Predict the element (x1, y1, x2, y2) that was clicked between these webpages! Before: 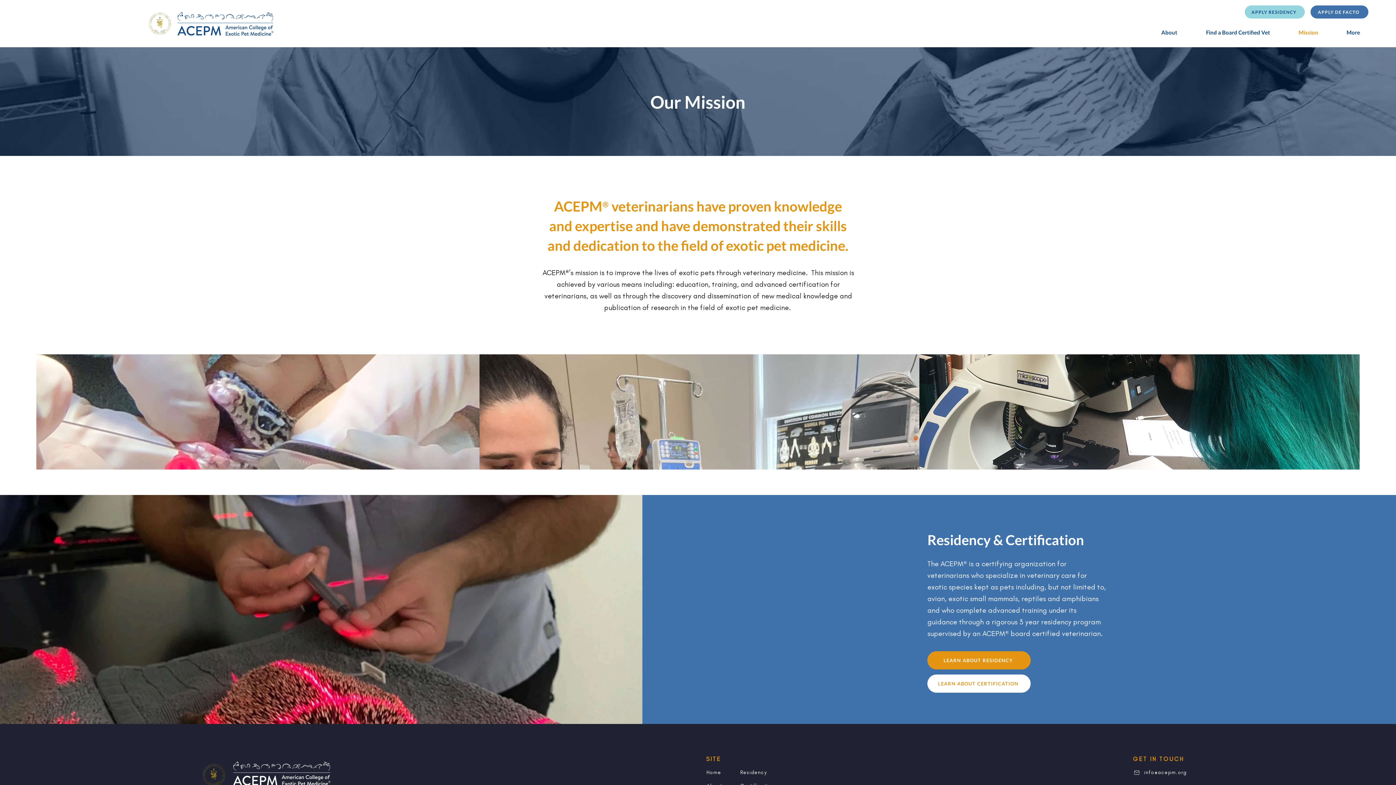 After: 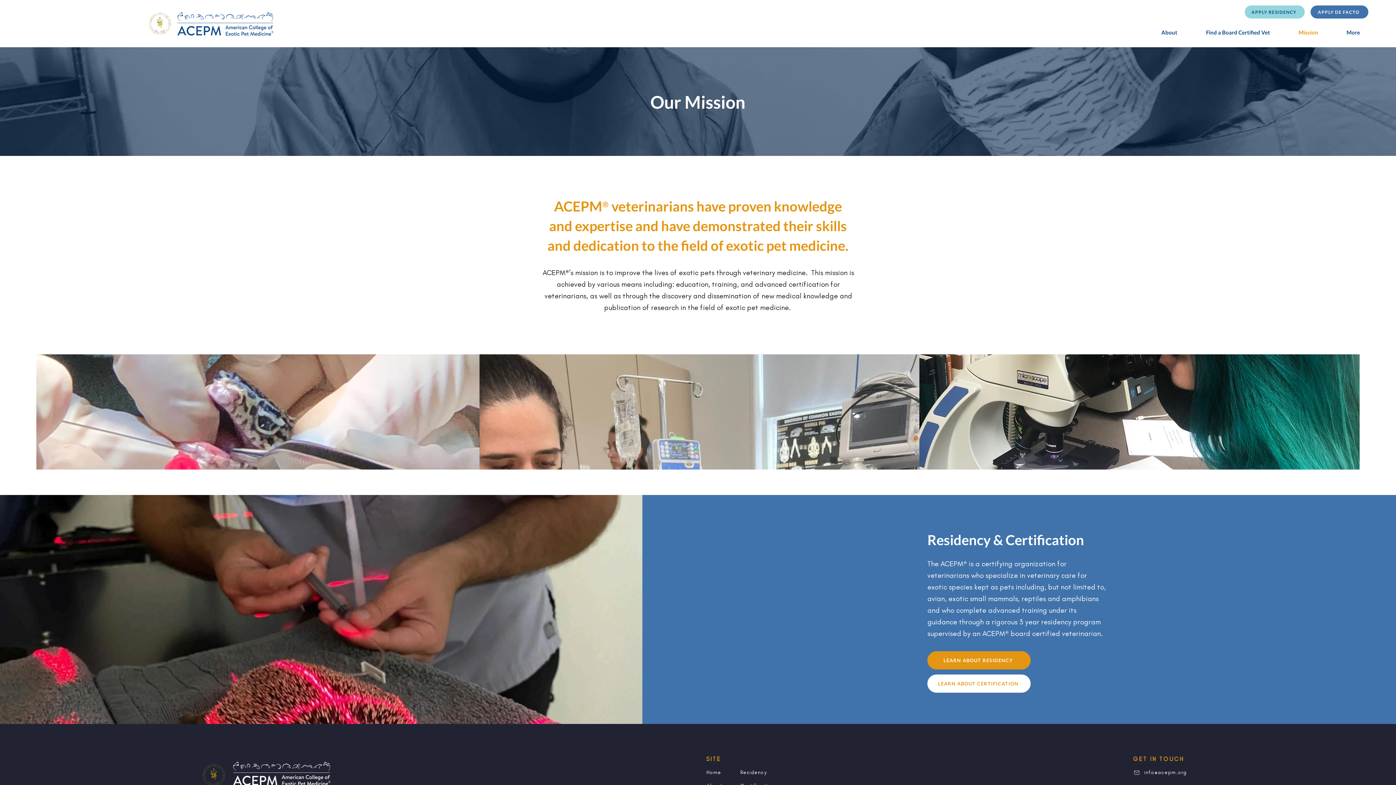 Action: label: Mission bbox: (1284, 23, 1332, 41)